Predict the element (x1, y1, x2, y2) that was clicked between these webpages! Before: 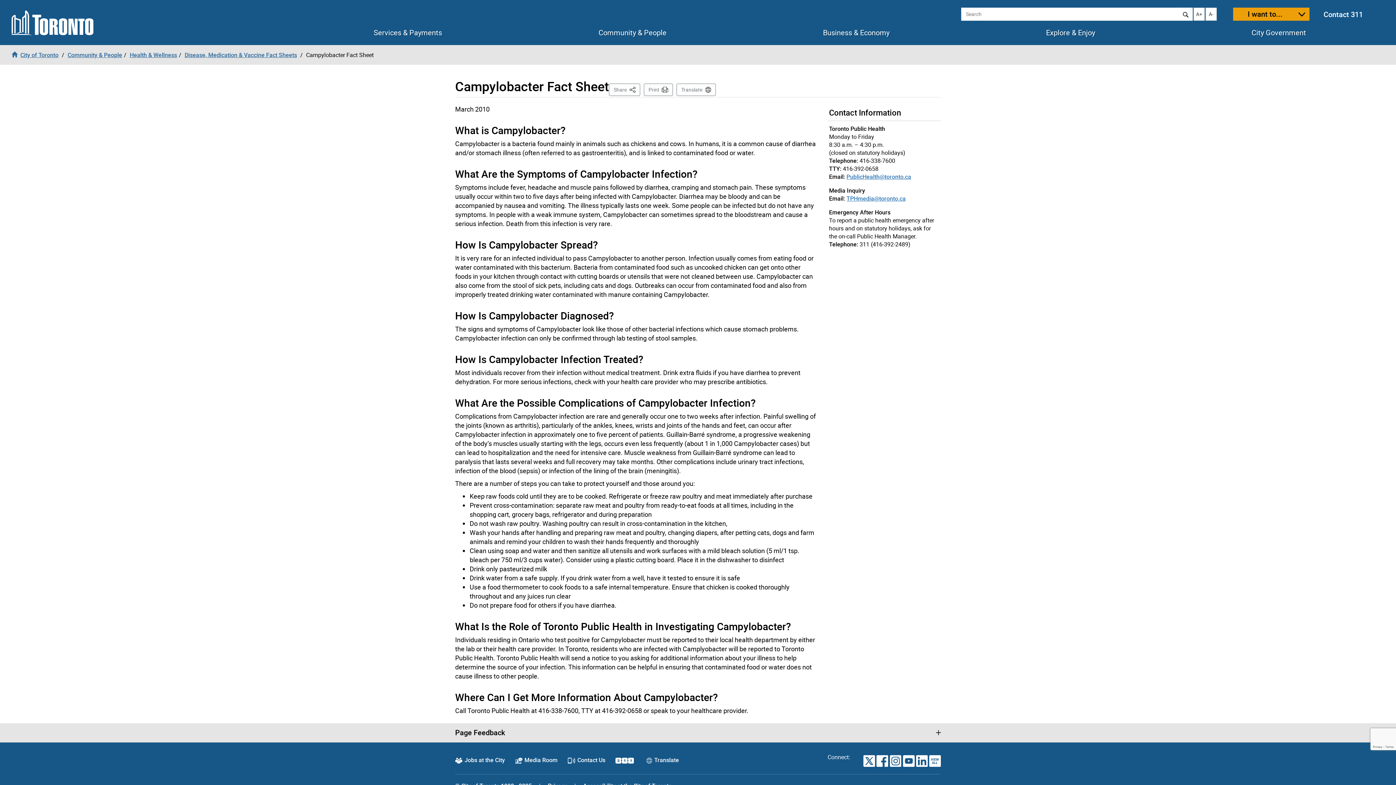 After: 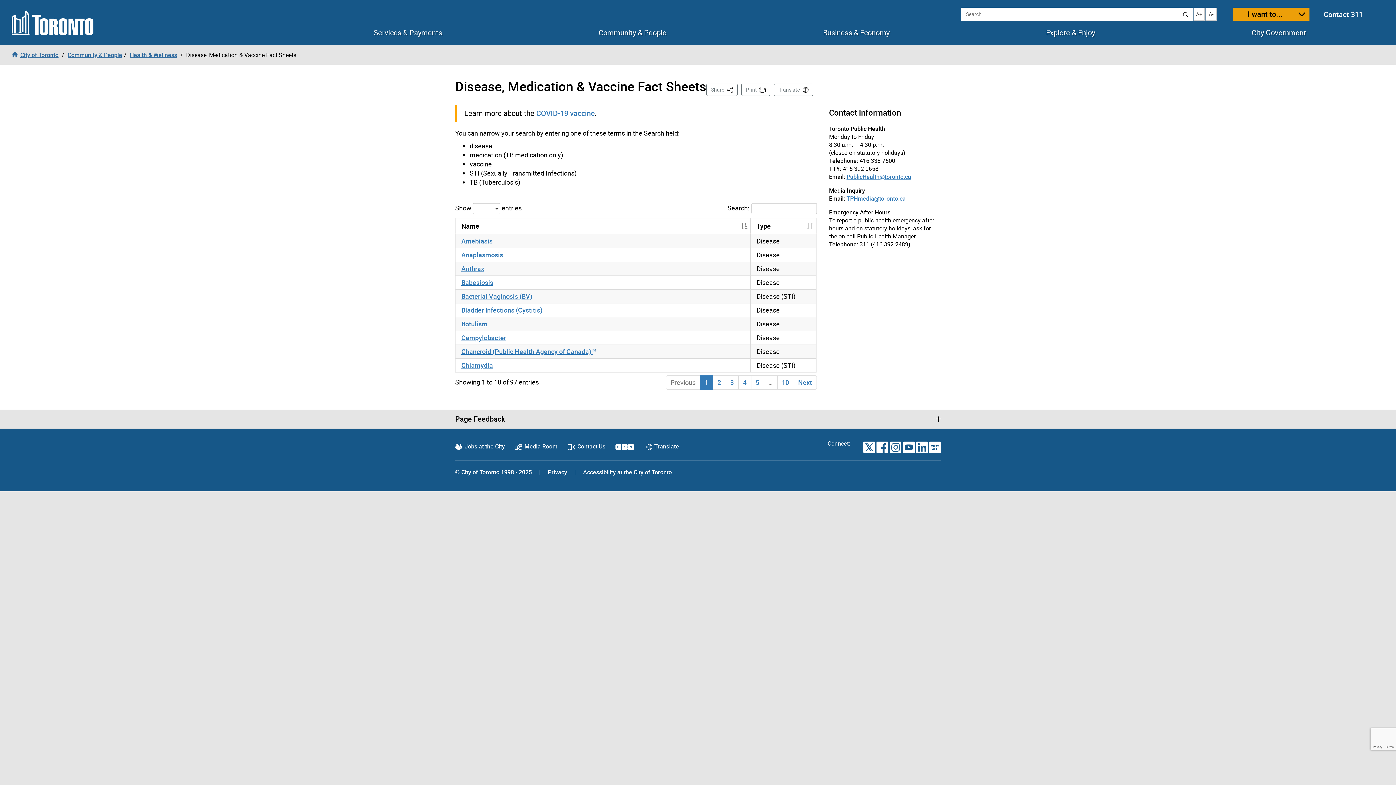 Action: bbox: (184, 50, 297, 58) label: Disease, Medication & Vaccine Fact Sheets